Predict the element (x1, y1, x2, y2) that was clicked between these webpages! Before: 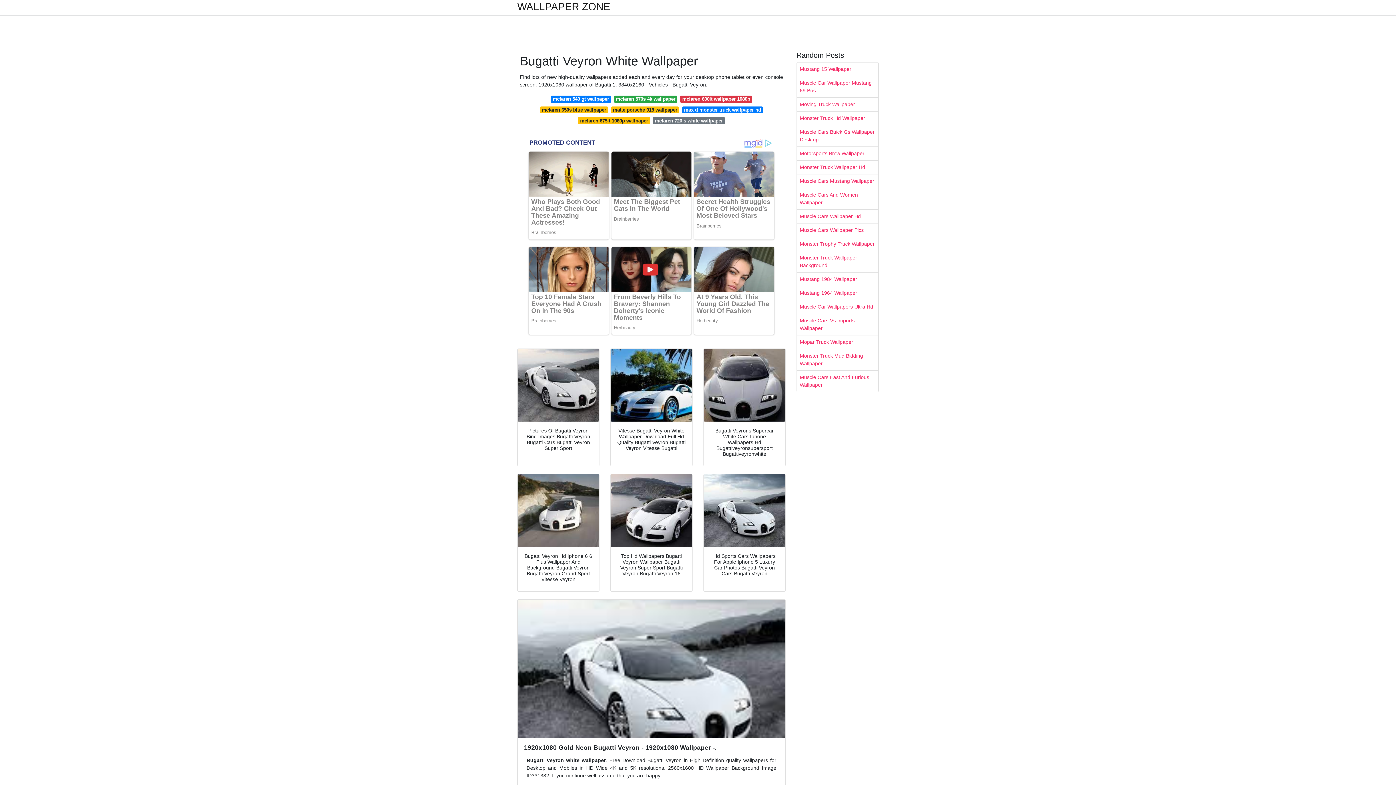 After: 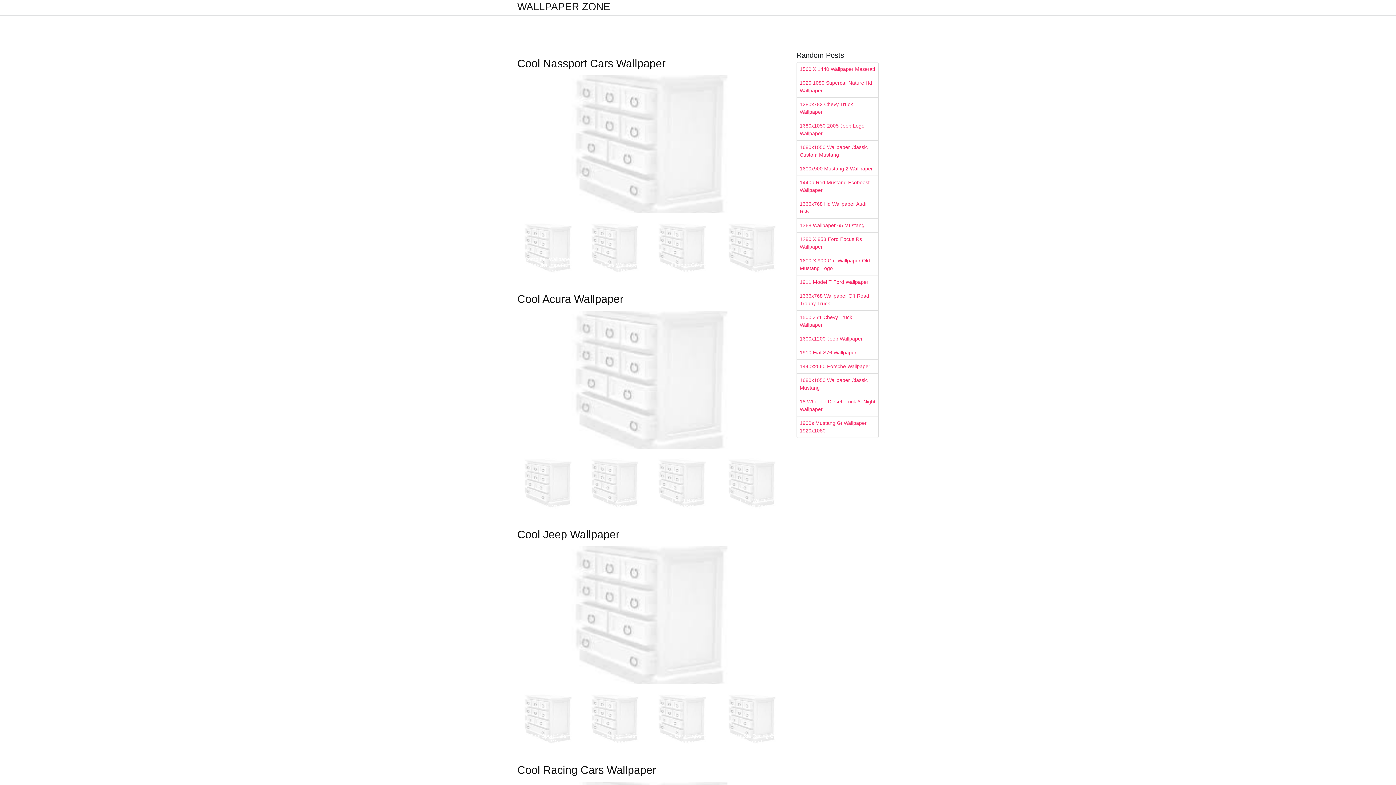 Action: bbox: (797, 125, 878, 146) label: Muscle Cars Buick Gs Wallpaper Desktop